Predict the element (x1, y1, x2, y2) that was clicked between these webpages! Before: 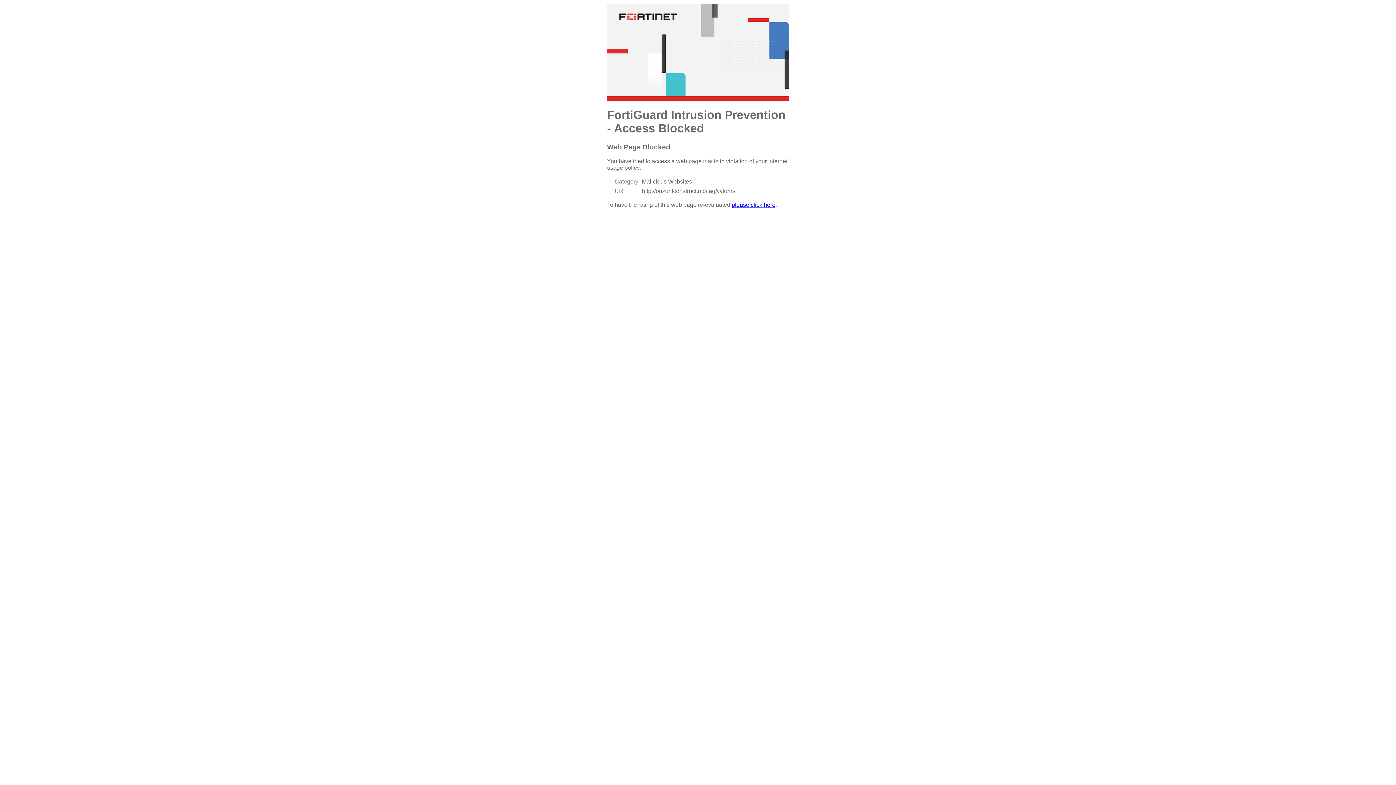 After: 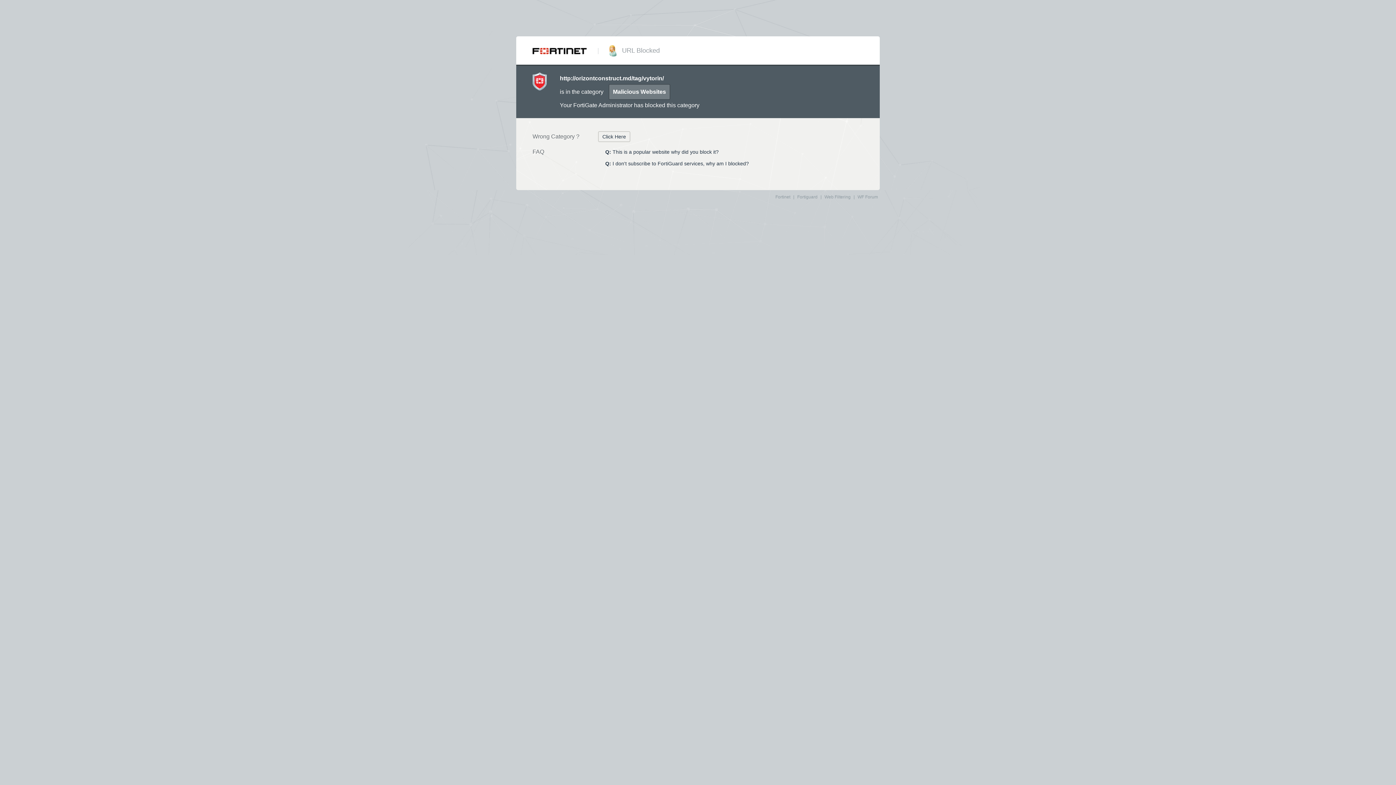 Action: label: please click here bbox: (732, 201, 775, 207)